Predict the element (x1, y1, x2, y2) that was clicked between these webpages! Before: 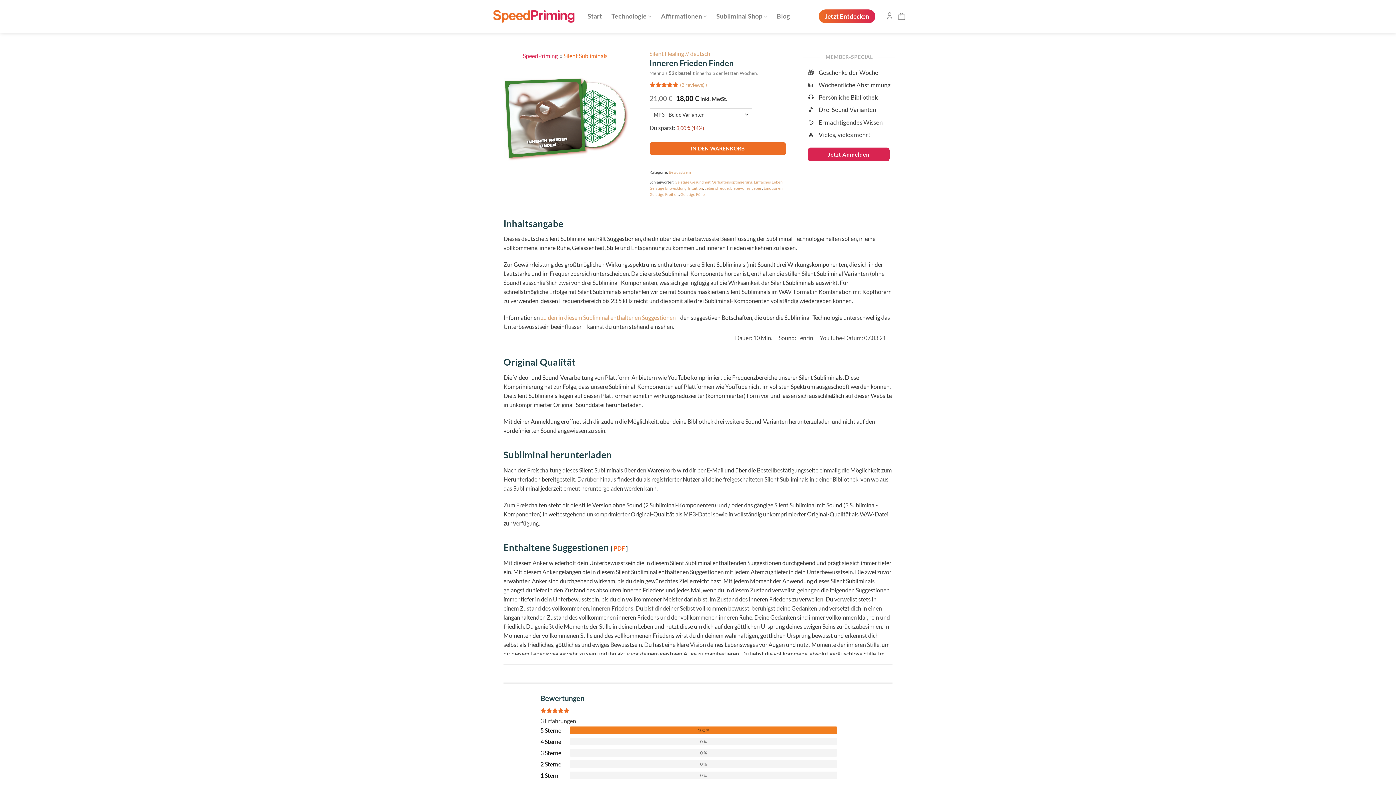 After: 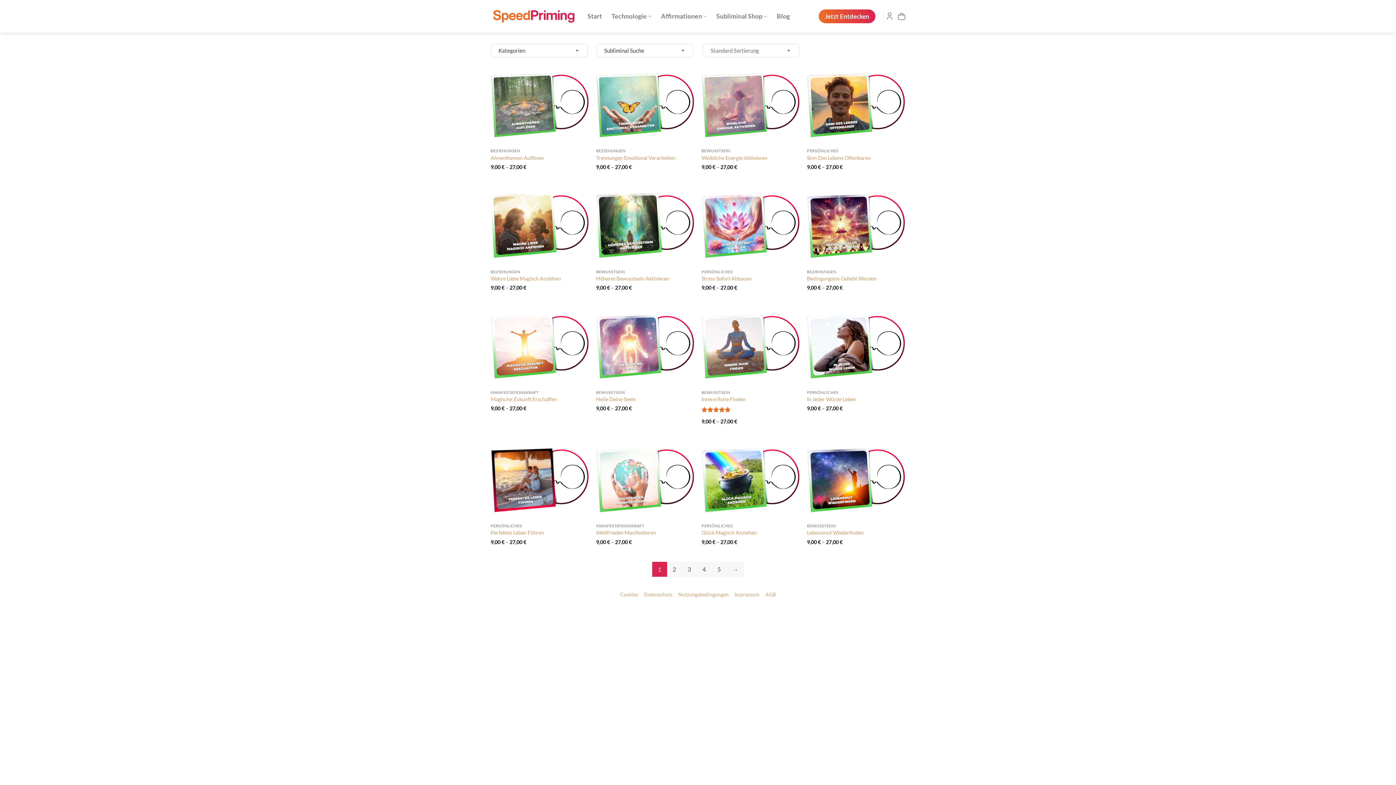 Action: label: Liebevolles Leben bbox: (730, 185, 762, 190)